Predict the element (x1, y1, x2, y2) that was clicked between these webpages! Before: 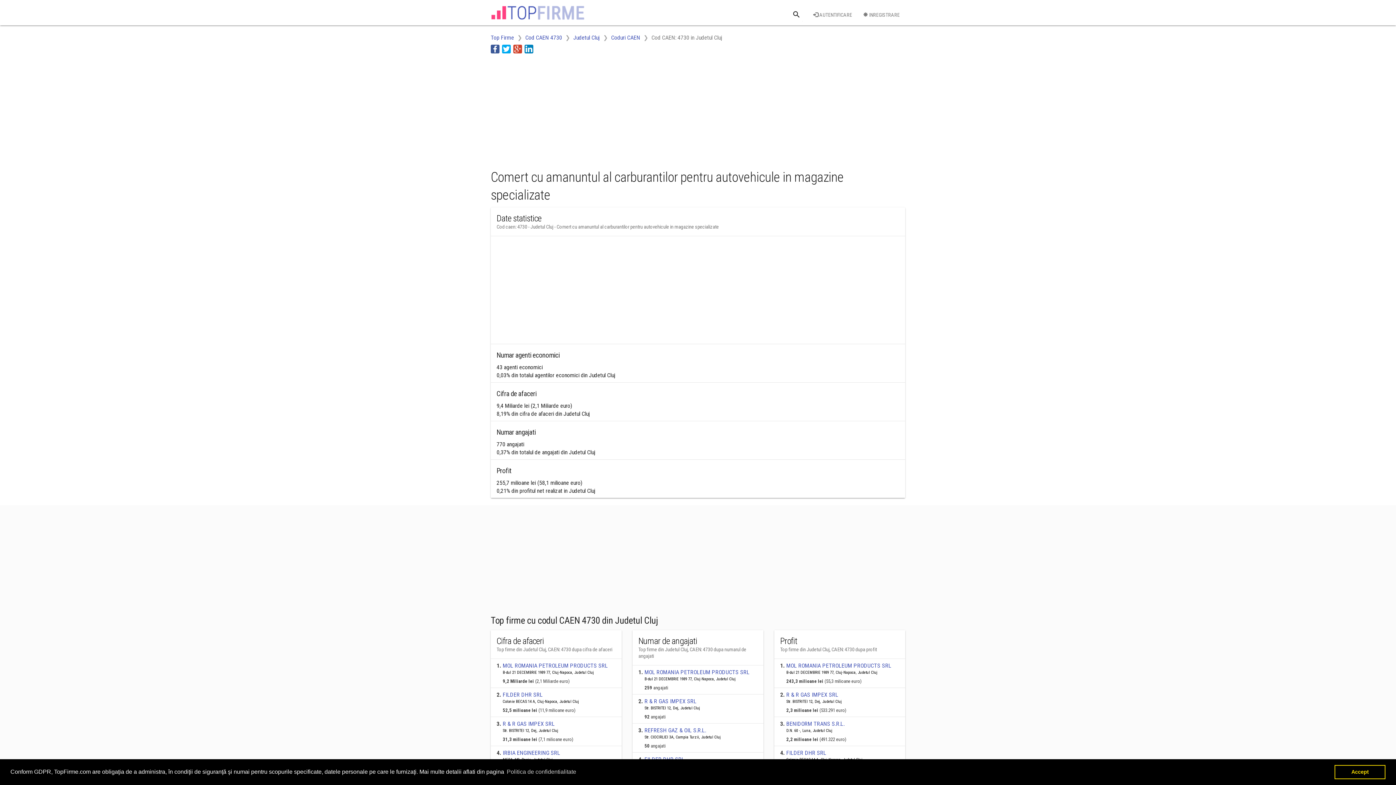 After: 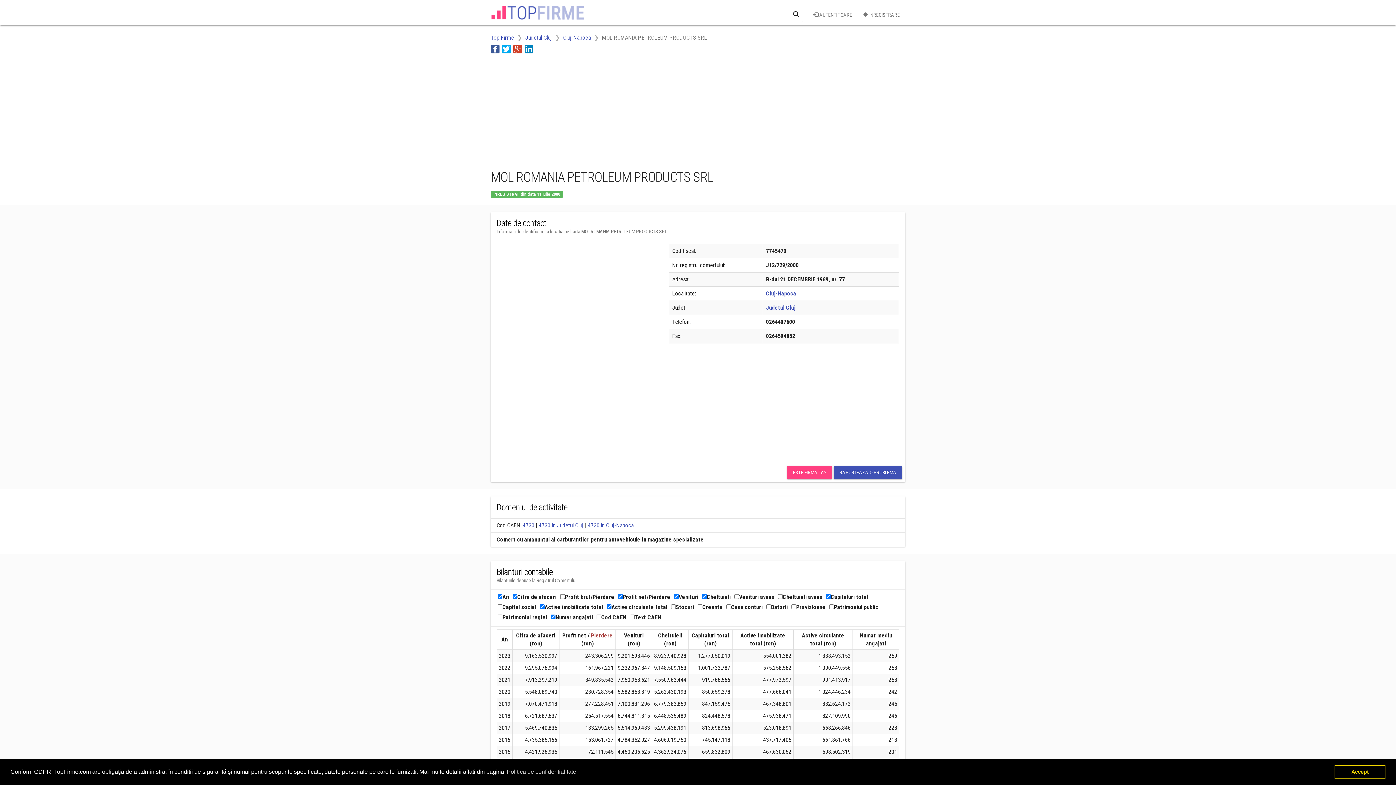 Action: label: 1.
MOL ROMANIA PETROLEUM PRODUCTS SRL
B-dul 21 DECEMBRIE 1989 77, Cluj-Napoca, Judetul Cluj
243,3 milioane lei (55,3 milioane euro) bbox: (774, 658, 905, 688)